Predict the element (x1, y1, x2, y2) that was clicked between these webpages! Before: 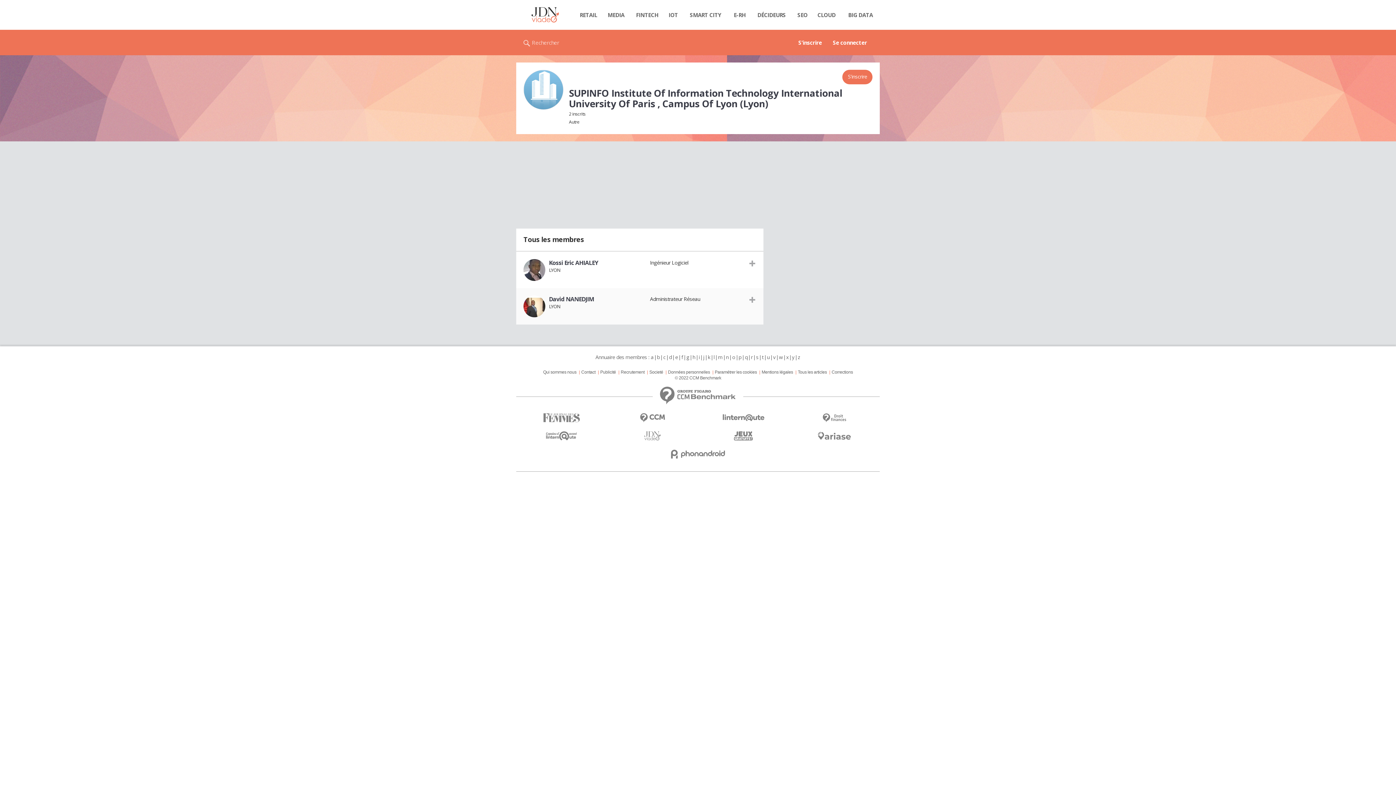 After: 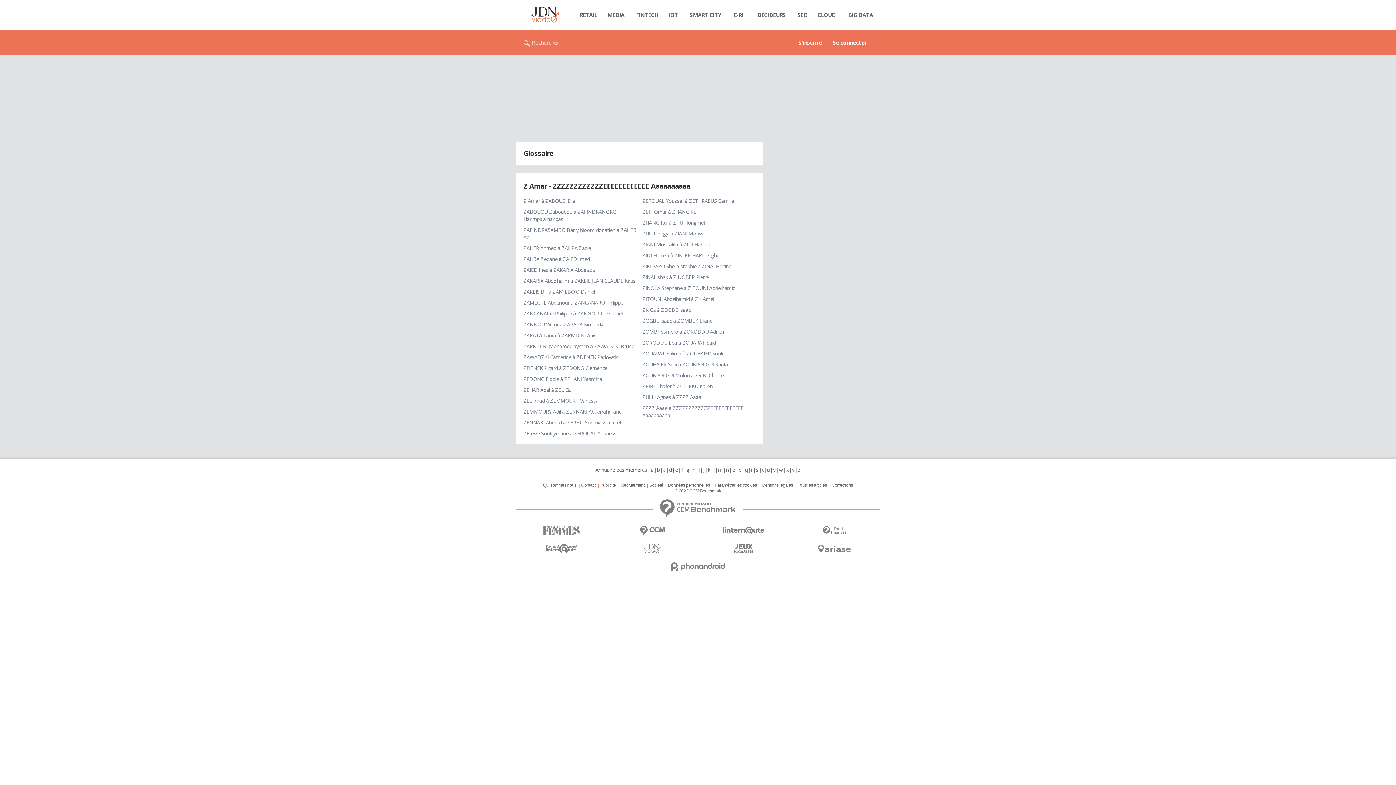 Action: bbox: (797, 353, 800, 360) label: z